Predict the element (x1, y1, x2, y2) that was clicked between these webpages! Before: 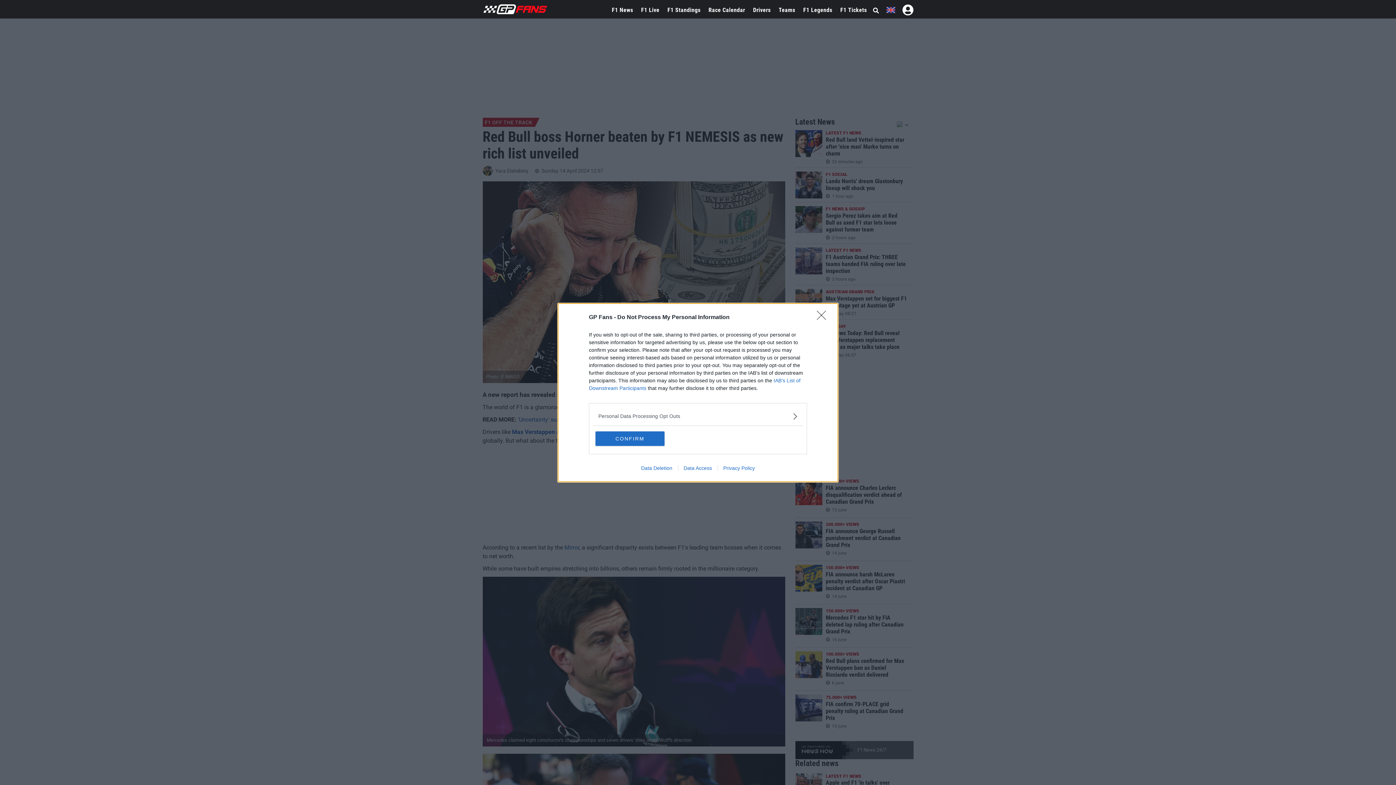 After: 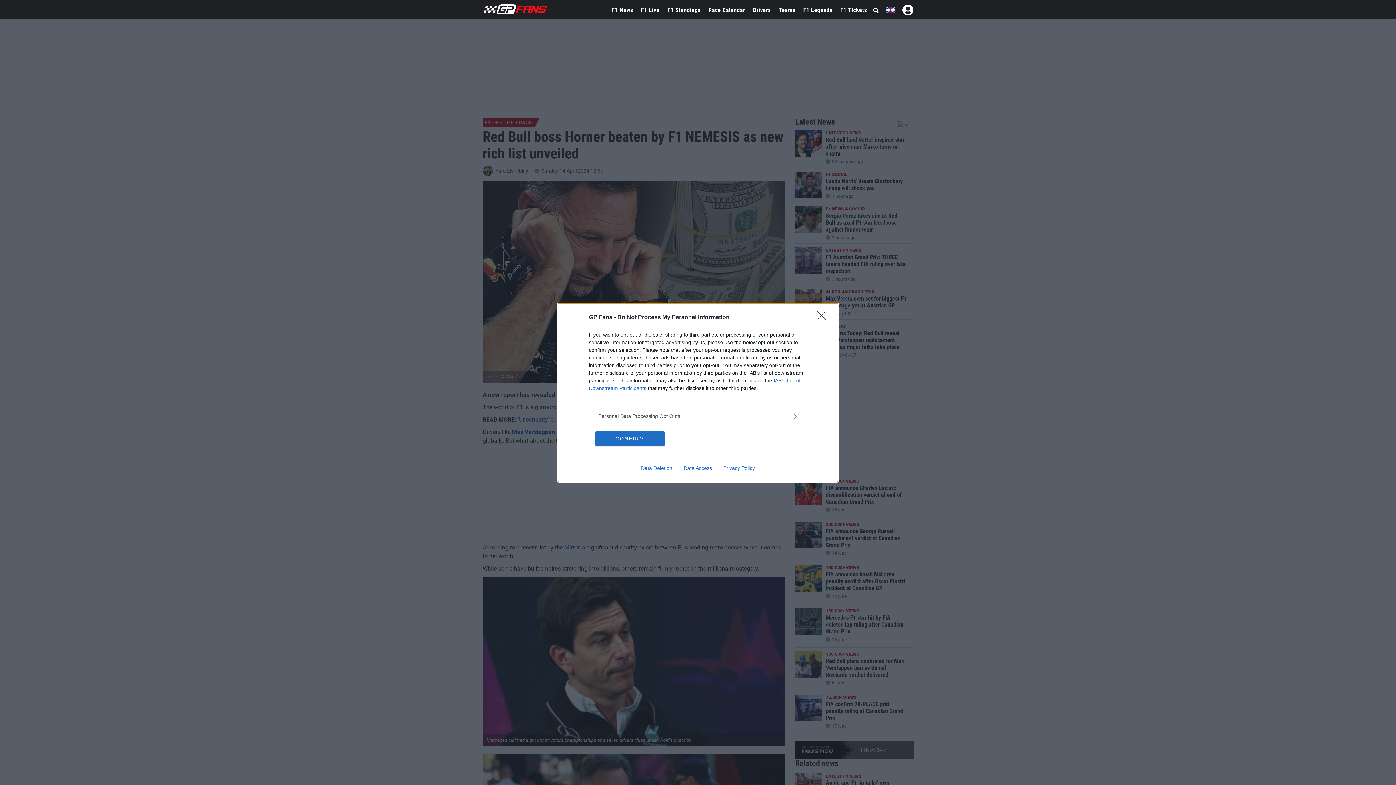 Action: label: Data Access bbox: (678, 465, 717, 471)